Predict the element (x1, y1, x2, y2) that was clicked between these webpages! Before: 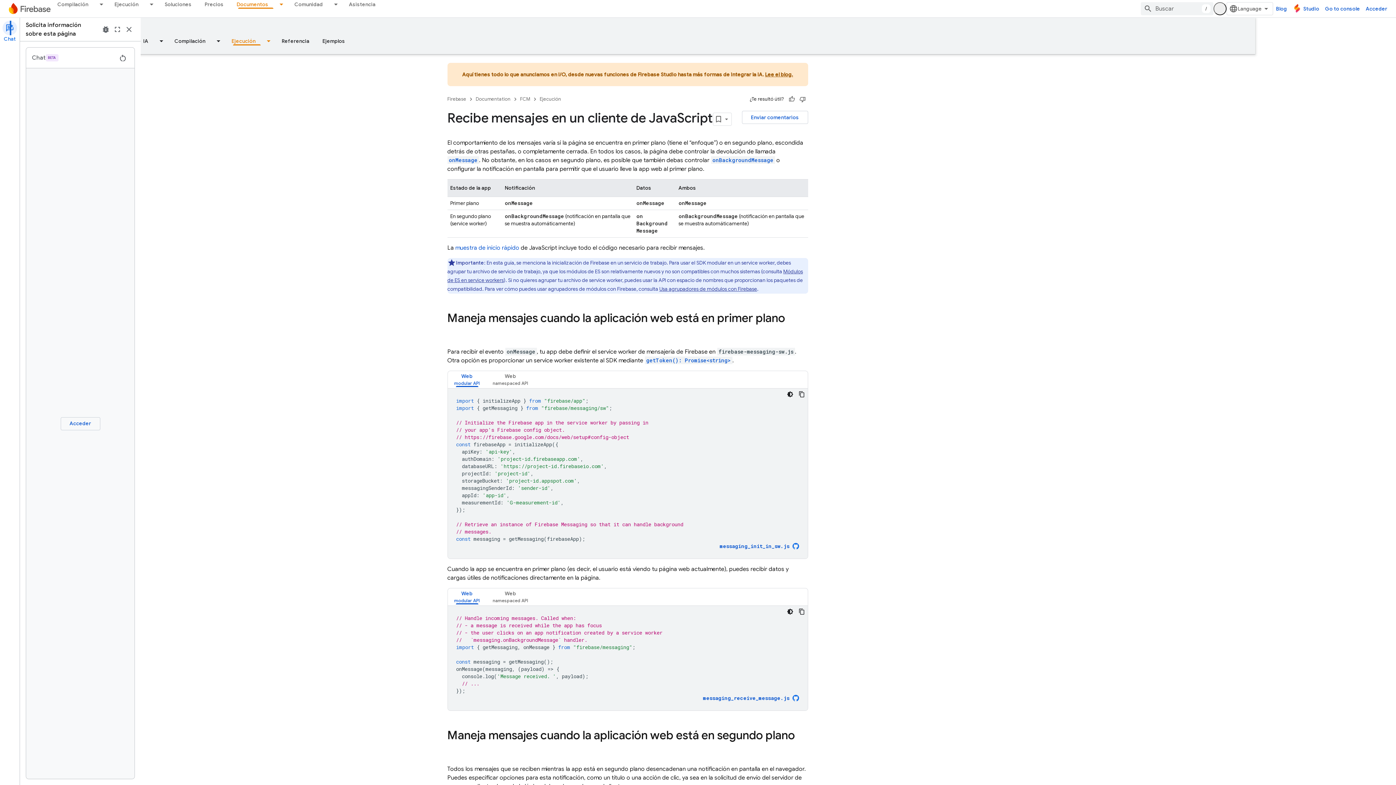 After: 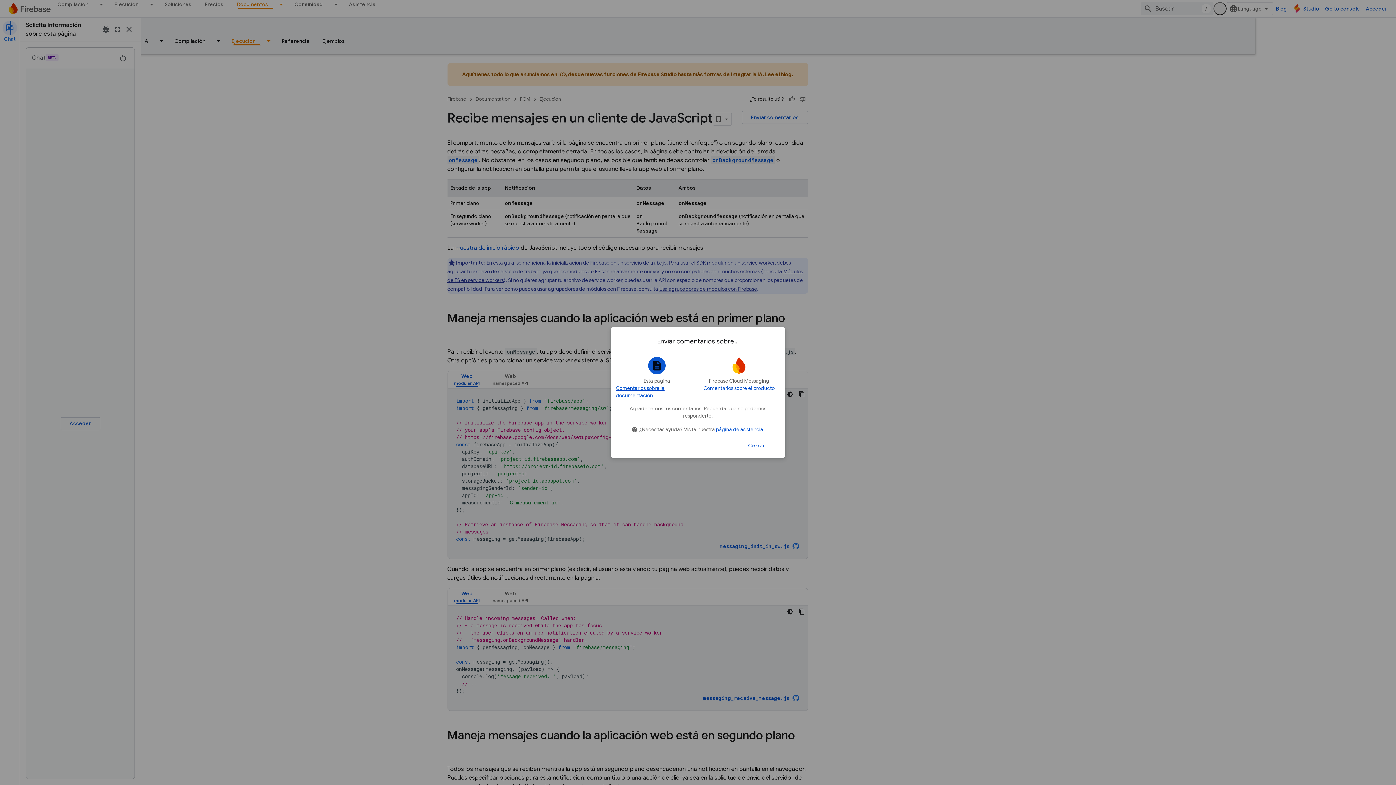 Action: bbox: (802, 110, 868, 124) label: Enviar comentarios